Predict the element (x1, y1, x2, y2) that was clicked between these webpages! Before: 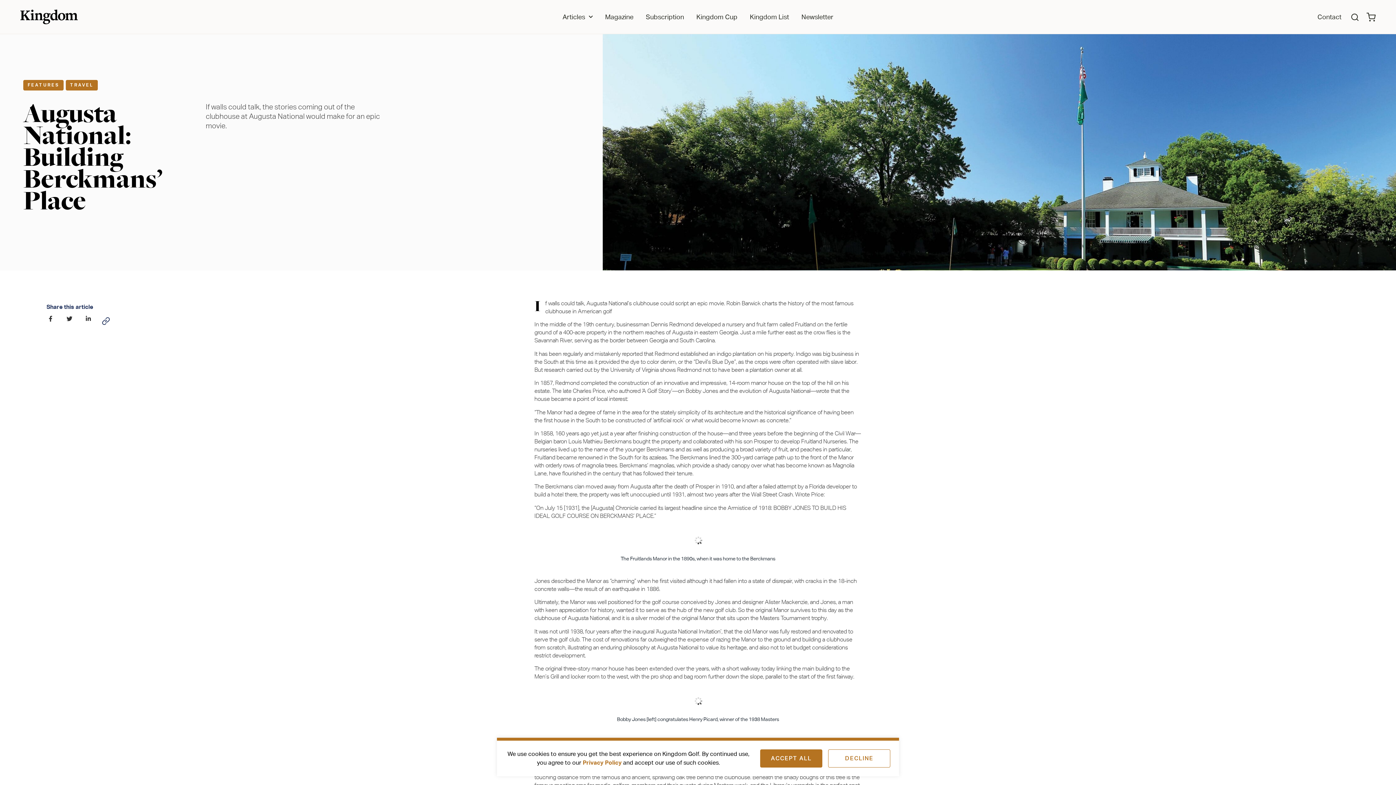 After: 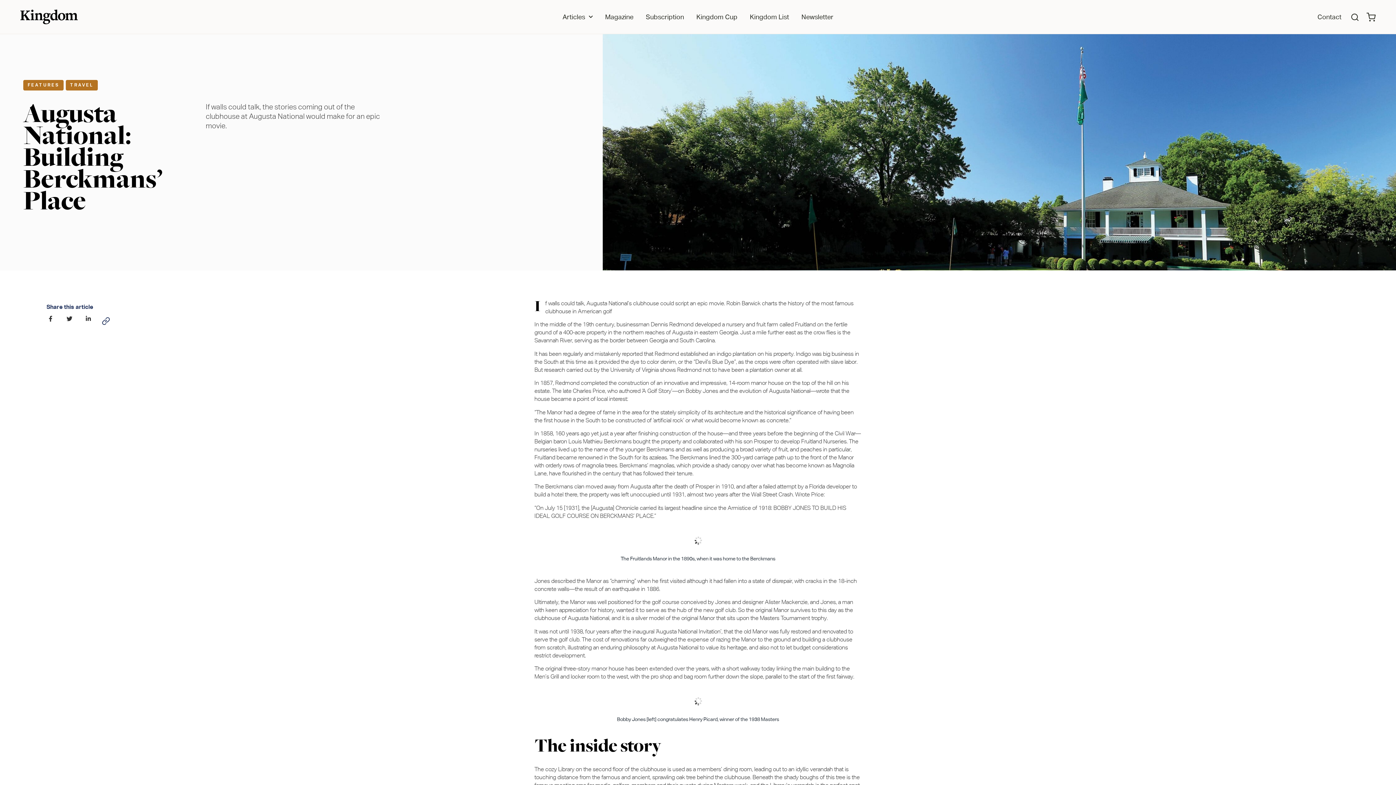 Action: label: ACCEPT ALL bbox: (760, 749, 822, 768)